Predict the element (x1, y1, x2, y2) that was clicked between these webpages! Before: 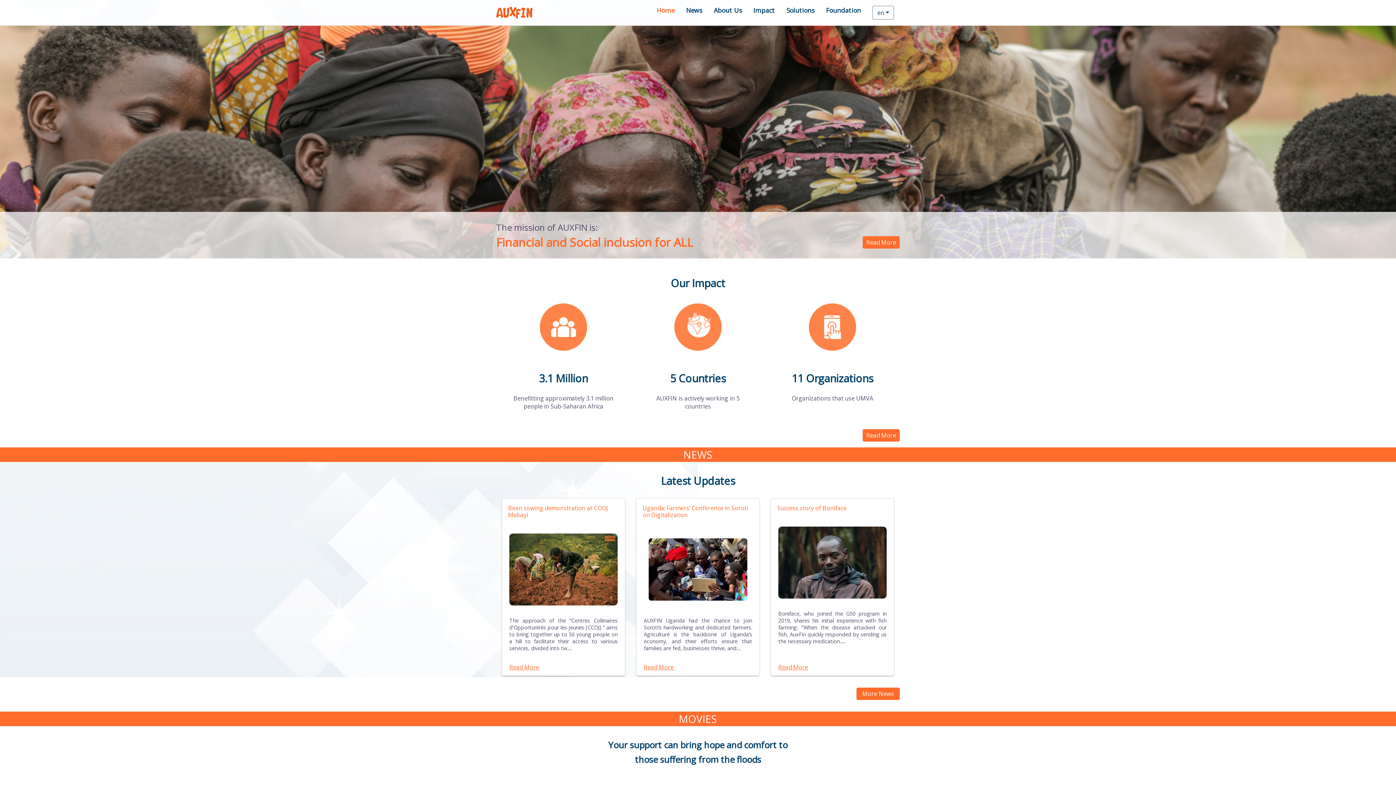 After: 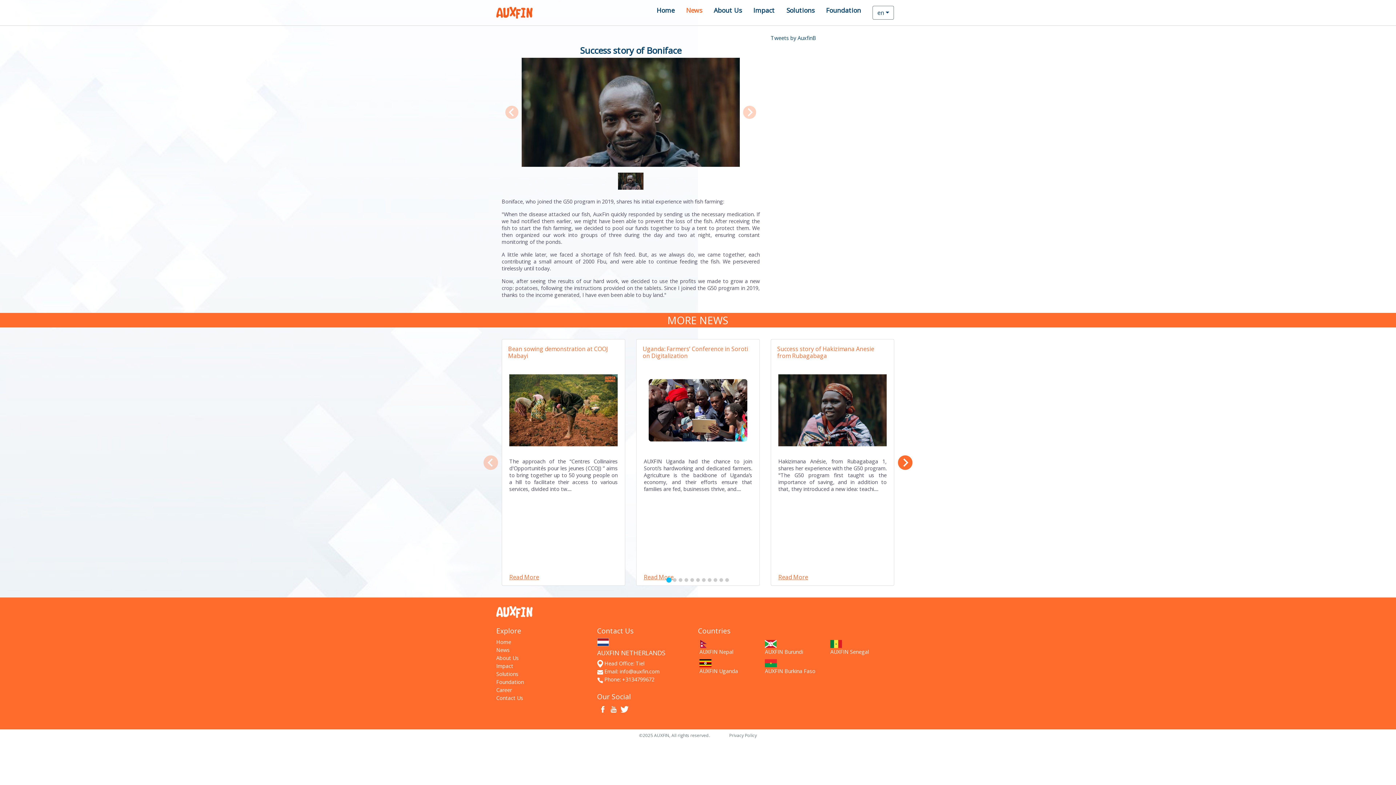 Action: bbox: (778, 663, 808, 671) label: Read More